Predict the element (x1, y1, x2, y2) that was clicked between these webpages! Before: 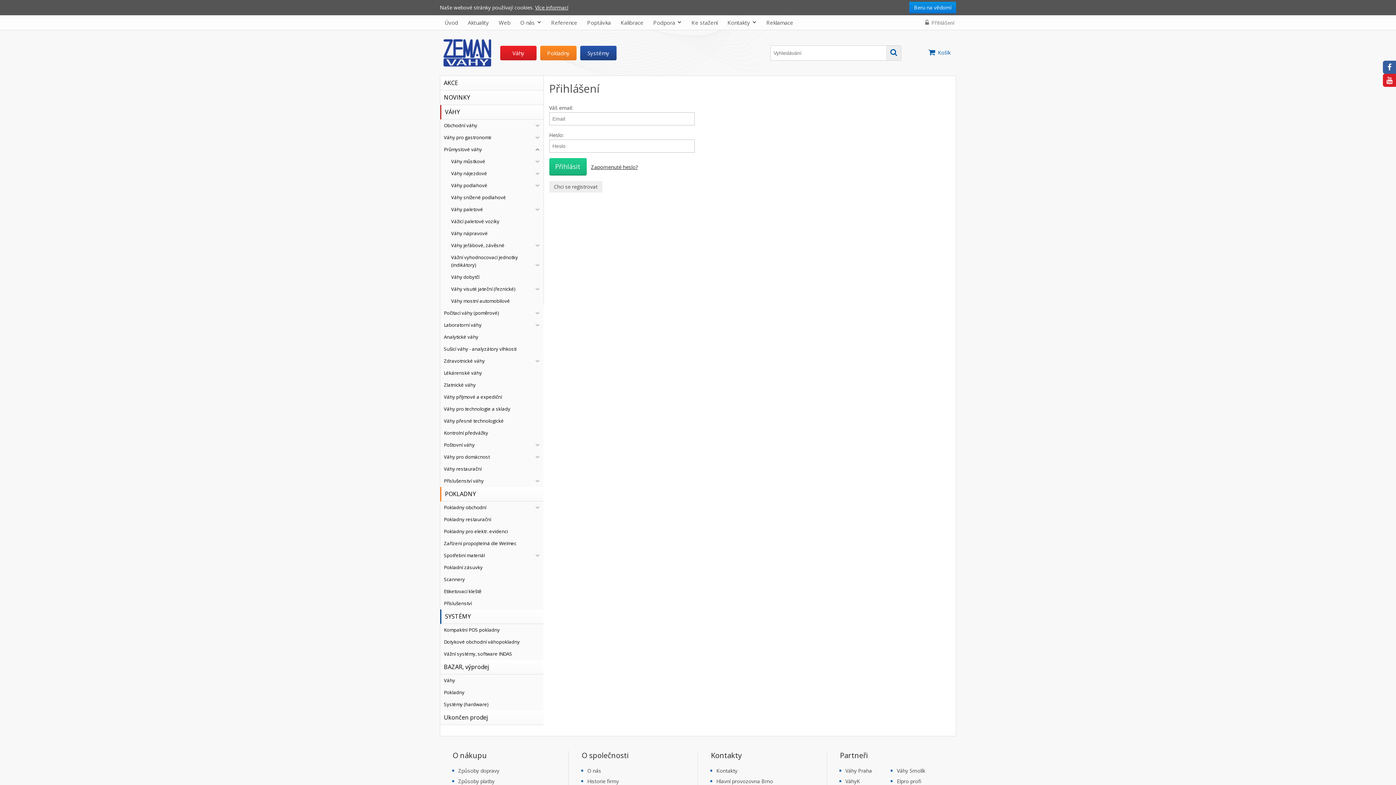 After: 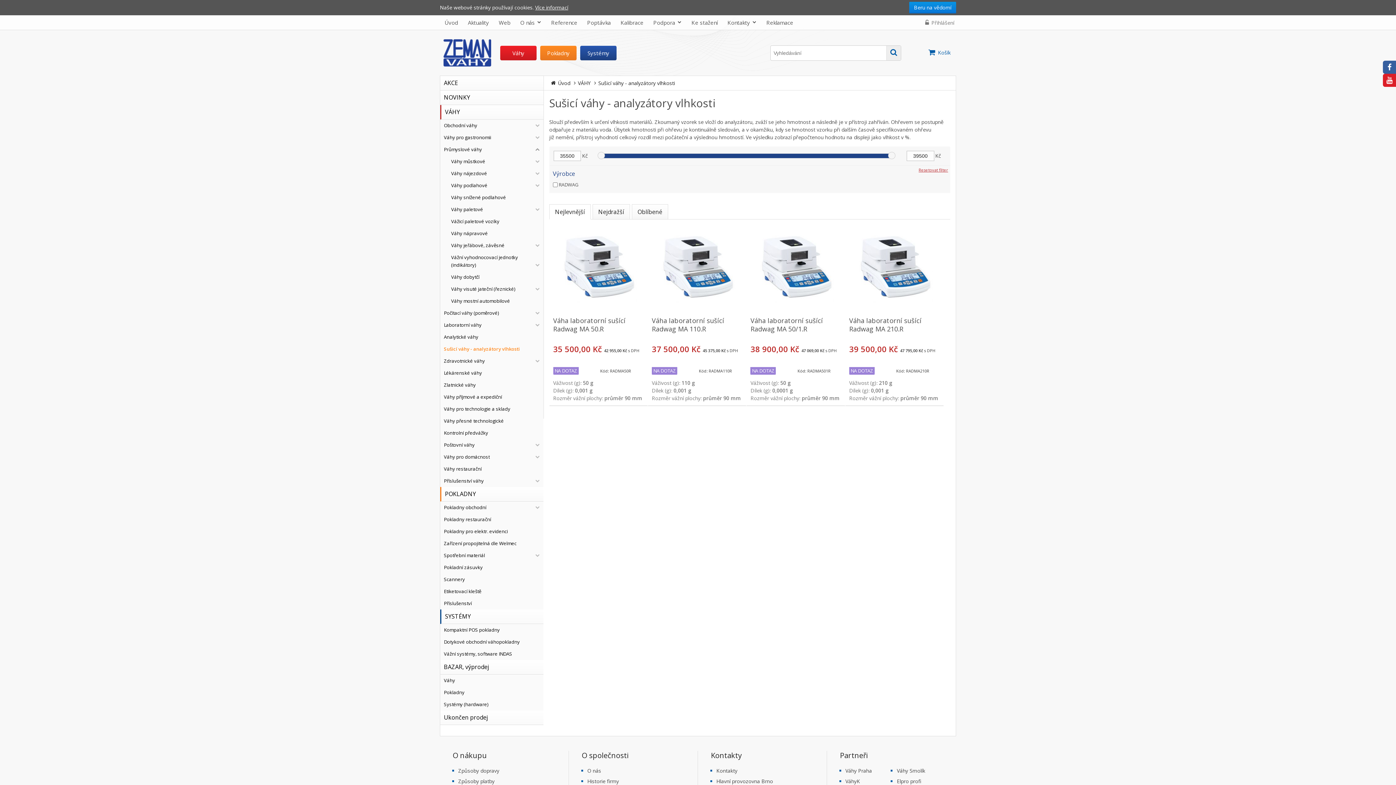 Action: bbox: (440, 343, 543, 355) label: Sušicí váhy - analyzátory vlhkosti